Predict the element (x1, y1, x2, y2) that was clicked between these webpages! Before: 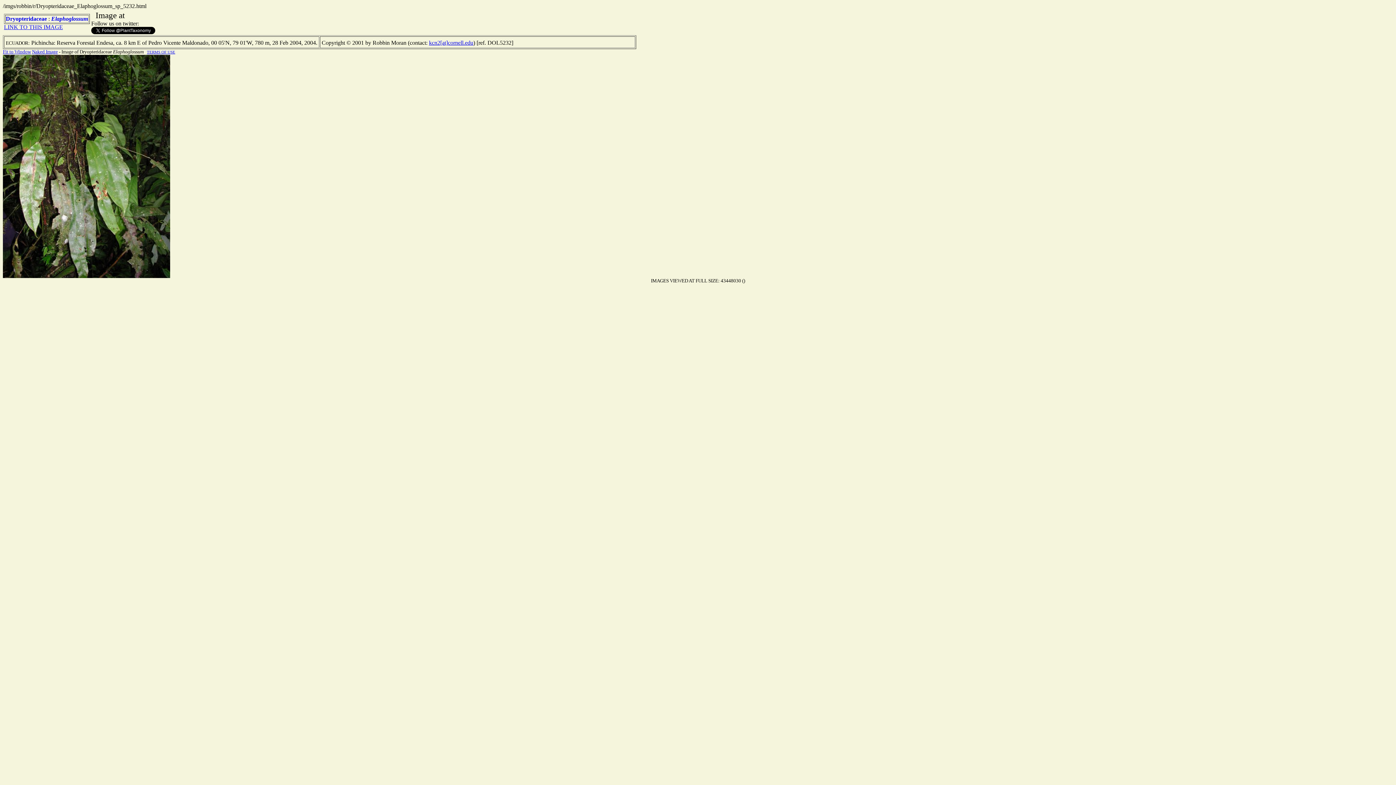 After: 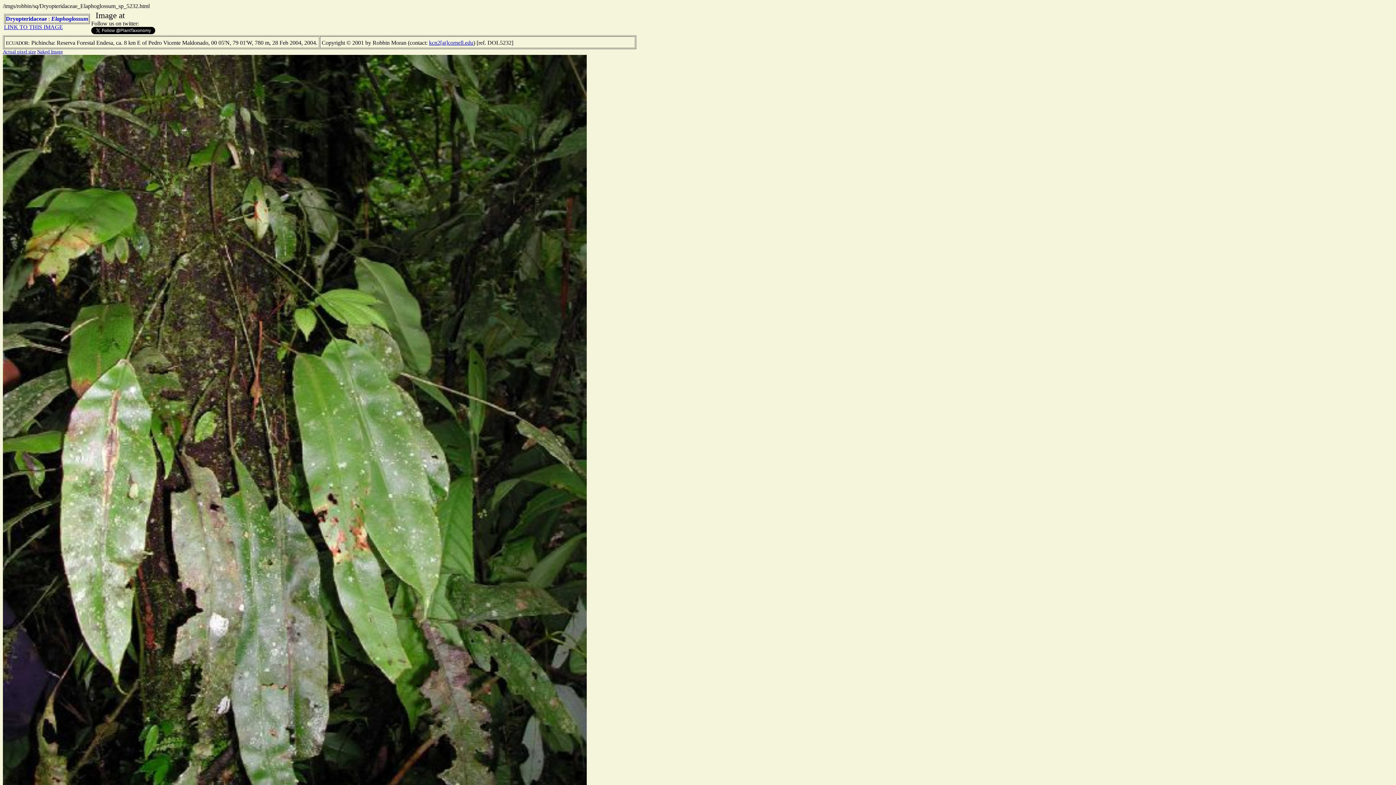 Action: label: Fit to Window bbox: (2, 49, 30, 54)